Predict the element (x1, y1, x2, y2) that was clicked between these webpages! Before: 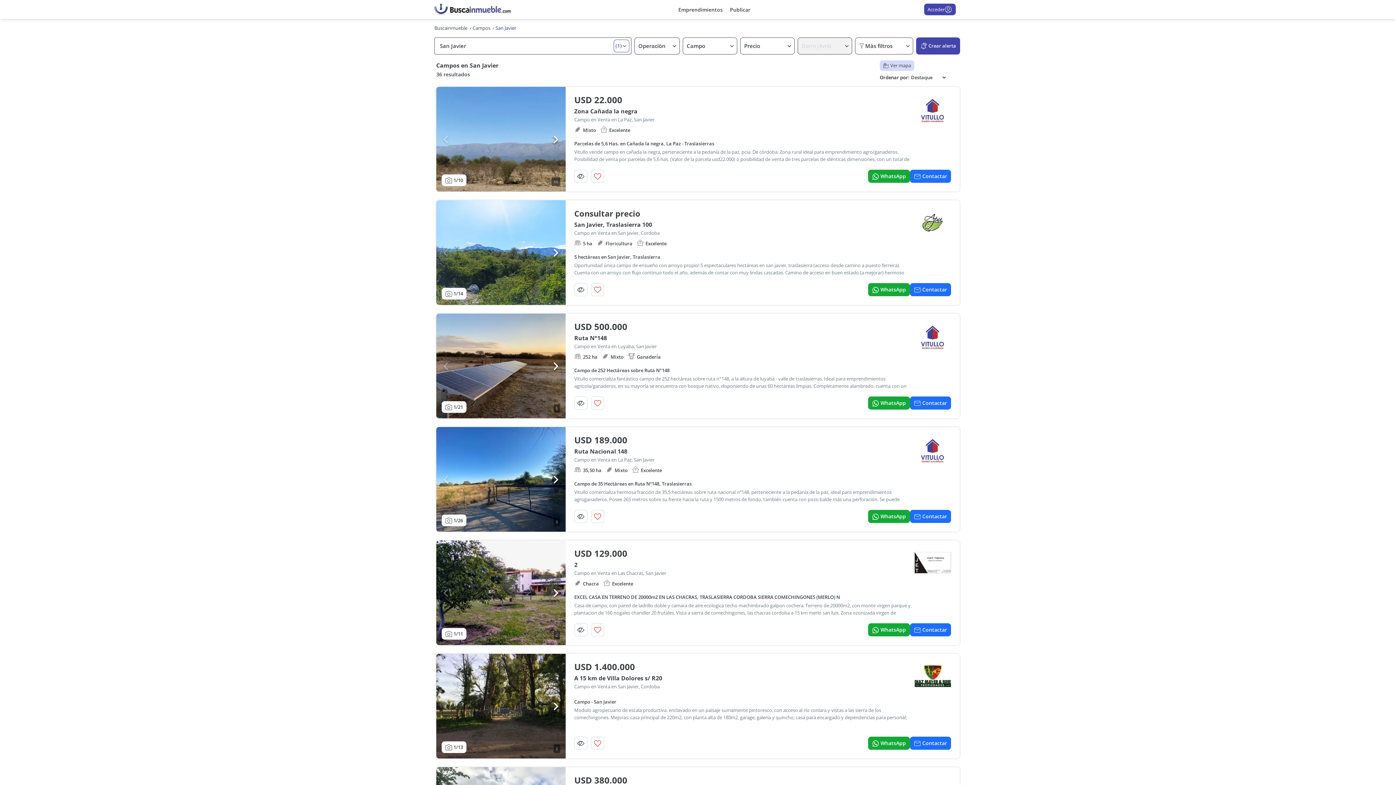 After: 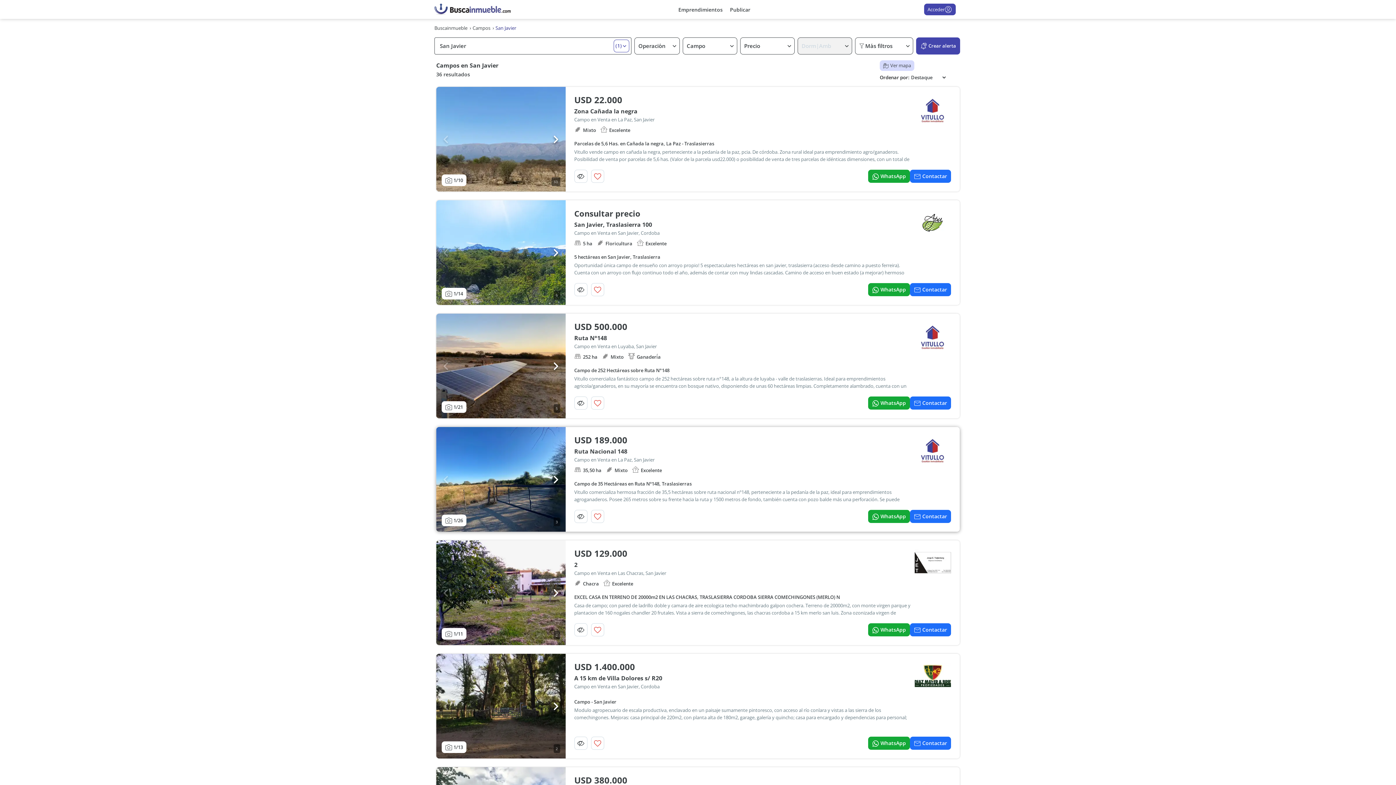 Action: bbox: (436, 427, 960, 532) label: + 18

Ver más fotos
1
/26

3

USD 189.000

Ruta Nacional 148

Campo en Venta en La Paz, San Javier

35,50 ha
Mixto
Excelente
Campo de 35 Hectáreas en Ruta Nº148, Traslasierras

Vitullo comercializa hermosa fracción de 35,5 hectáreas sobre ruta nacional nº148, perteneciente a la pedanía de la paz, ideal para emprendimientos agroganaderos. Posee 265 metros sobre su frente hacia la ruta y 1500 metros de fondo, también cuenta con pozo balde más una perforación. Se puede ingresar con vehículo hasta el fondo de la propiedad por calle interna lateral. Títulos perfectos.

WhatsApp
Contactar